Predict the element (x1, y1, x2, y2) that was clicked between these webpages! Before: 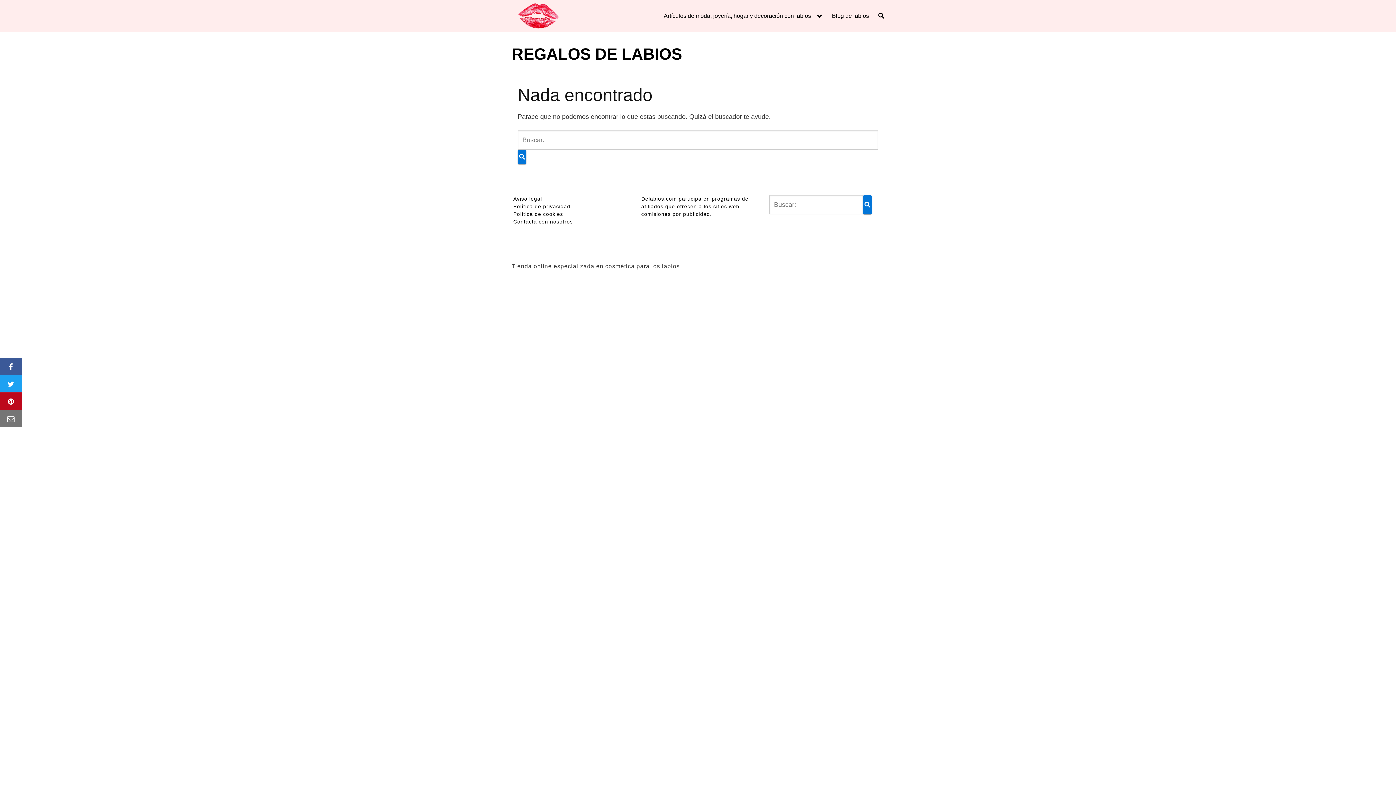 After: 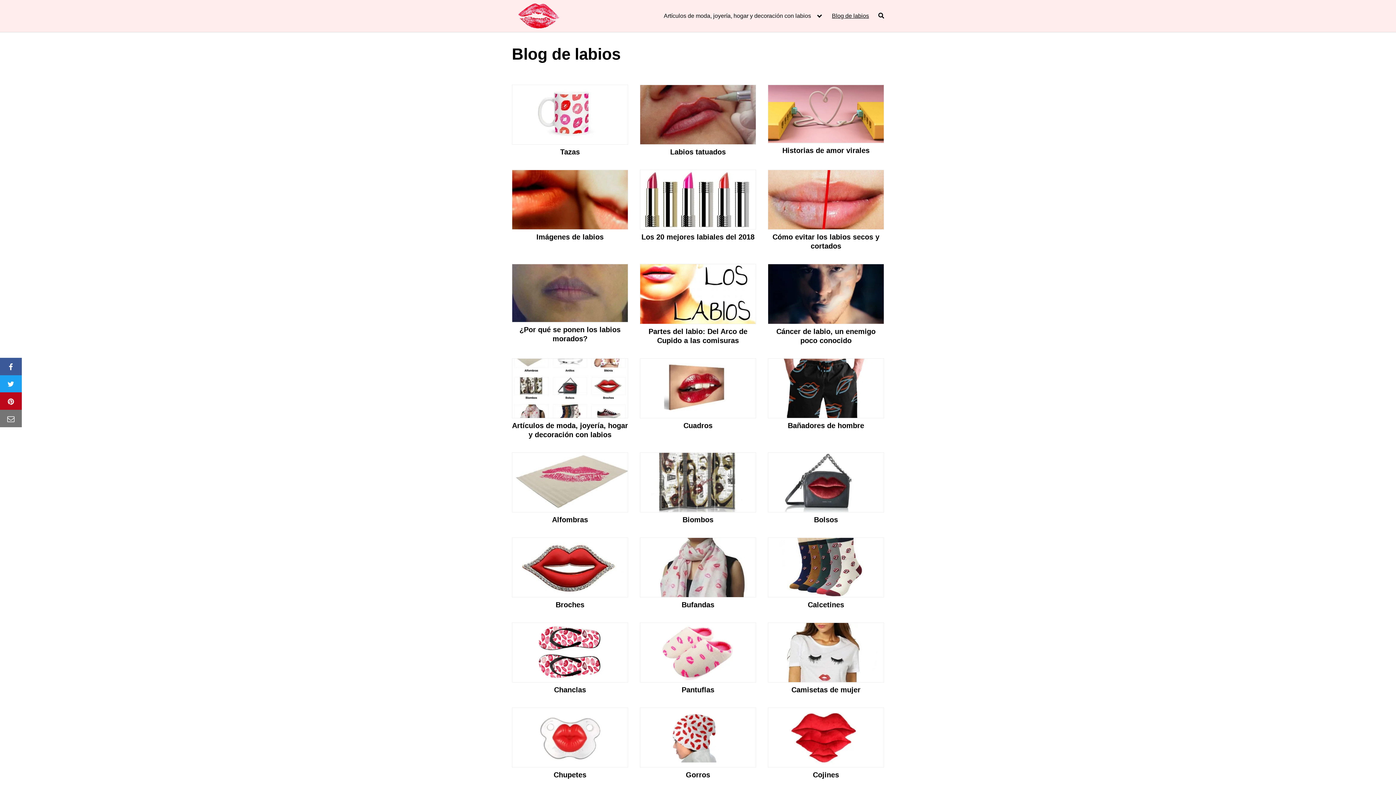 Action: bbox: (832, 12, 869, 19) label: Blog de labios